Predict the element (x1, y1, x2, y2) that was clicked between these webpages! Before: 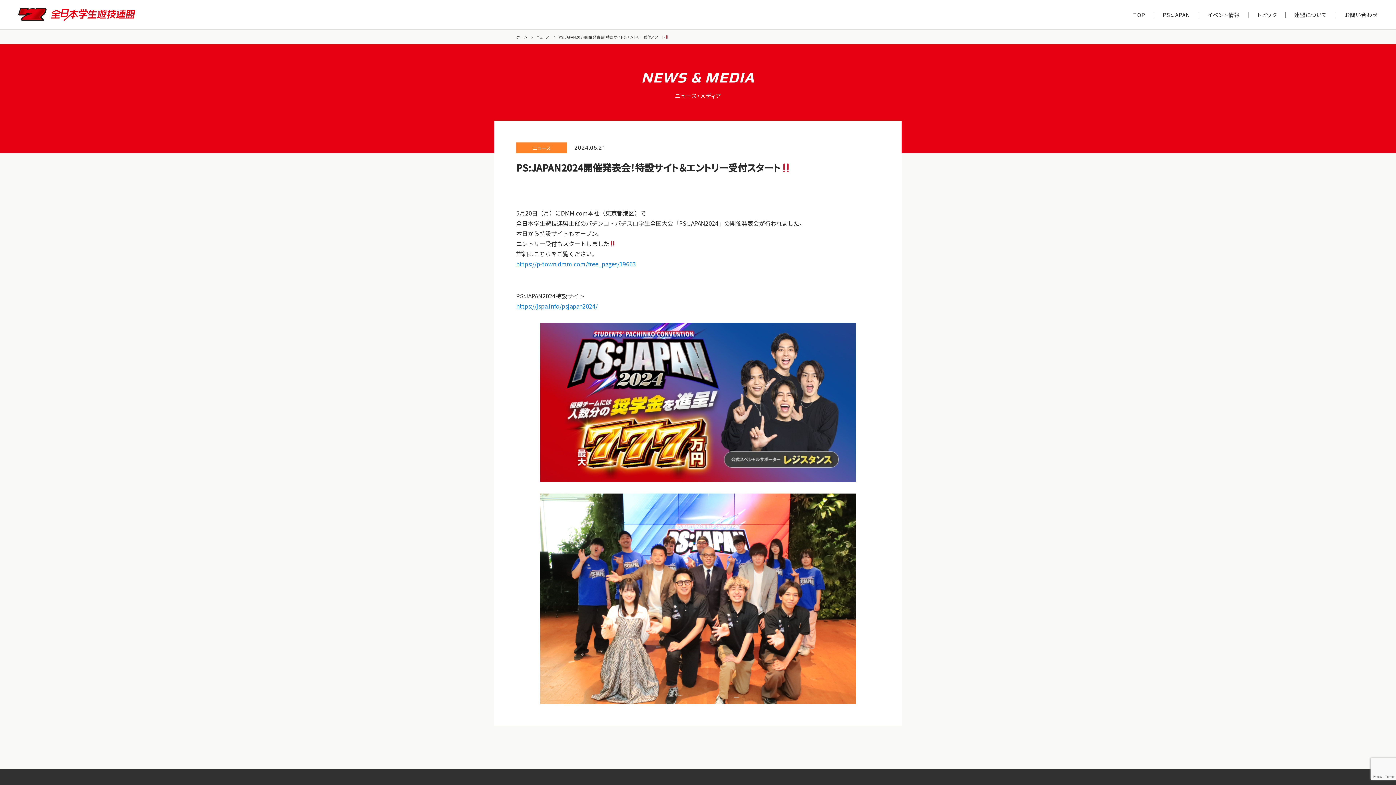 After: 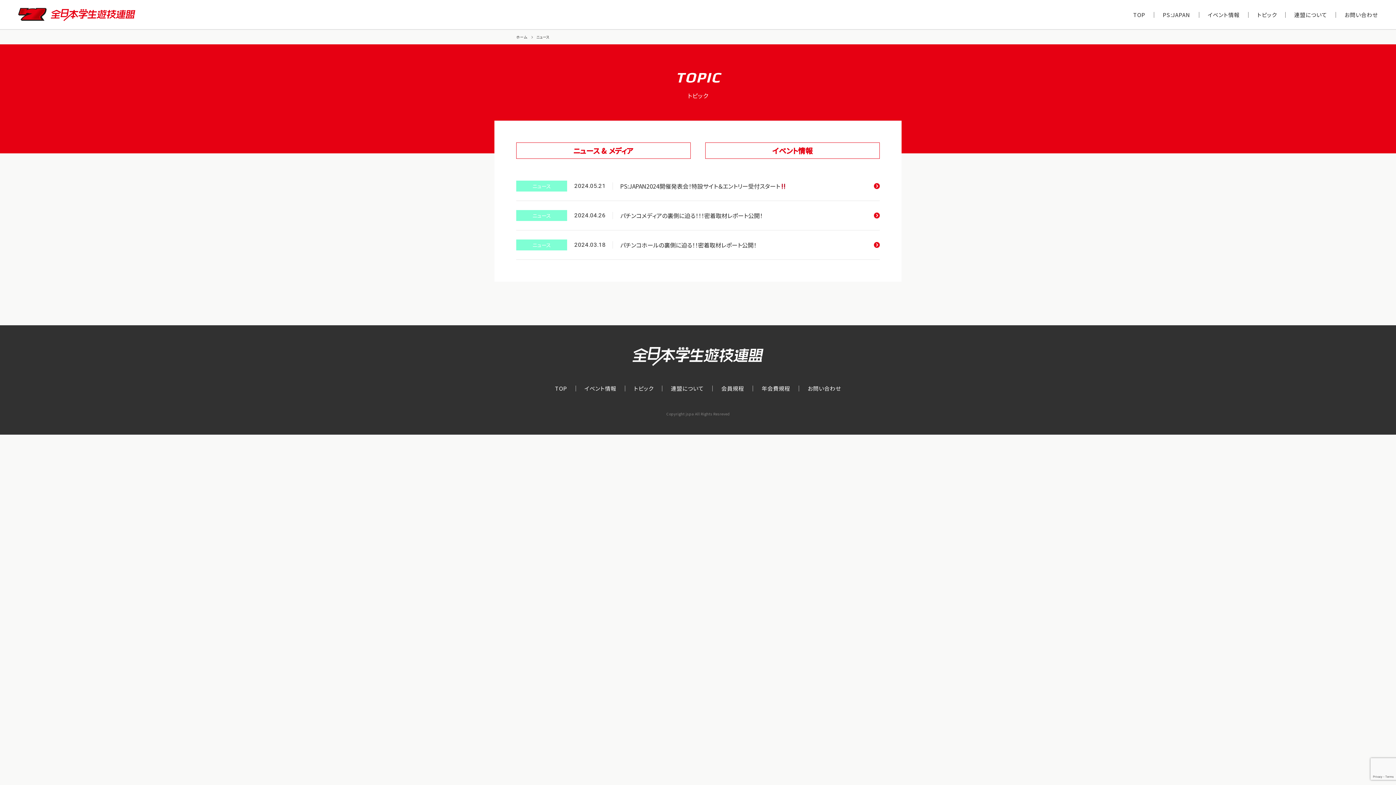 Action: label: ニュース bbox: (536, 34, 549, 39)